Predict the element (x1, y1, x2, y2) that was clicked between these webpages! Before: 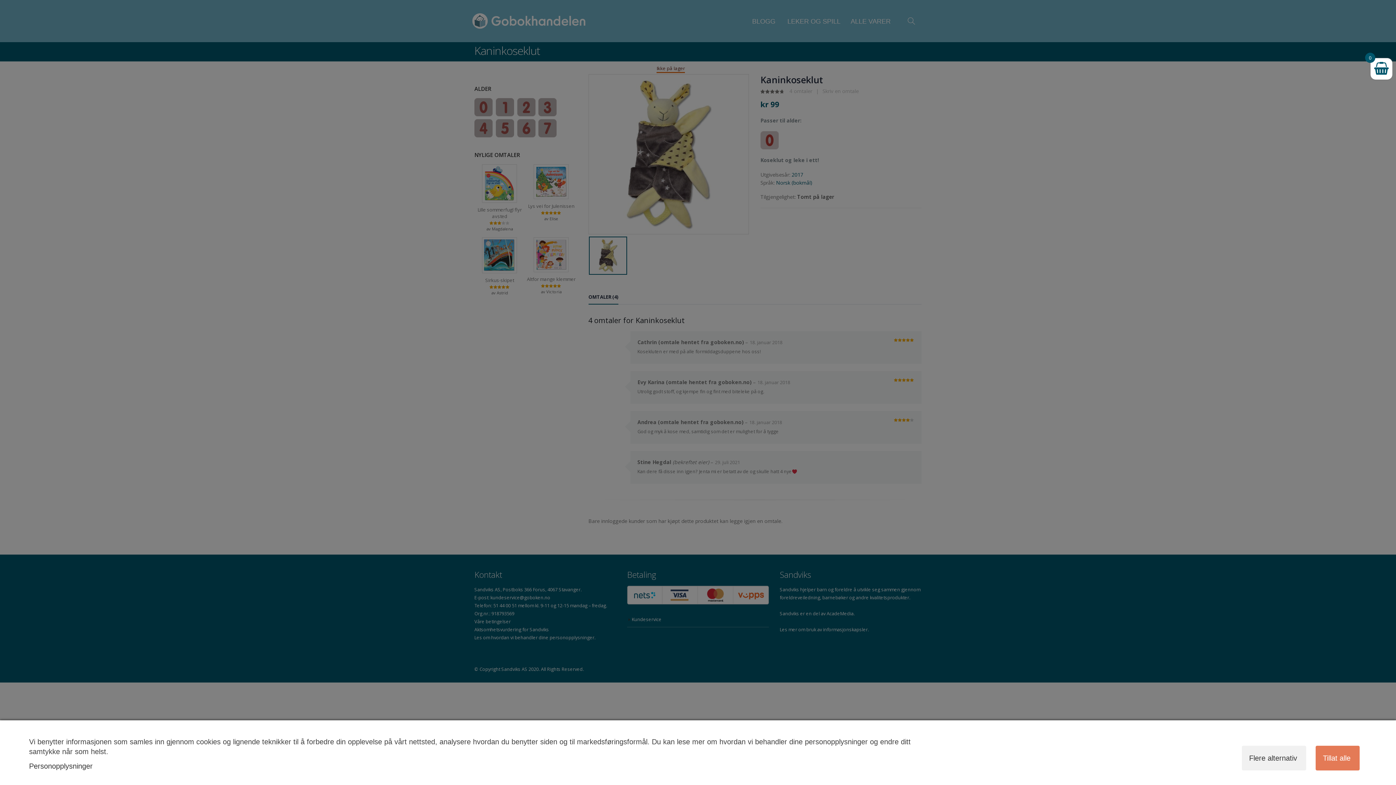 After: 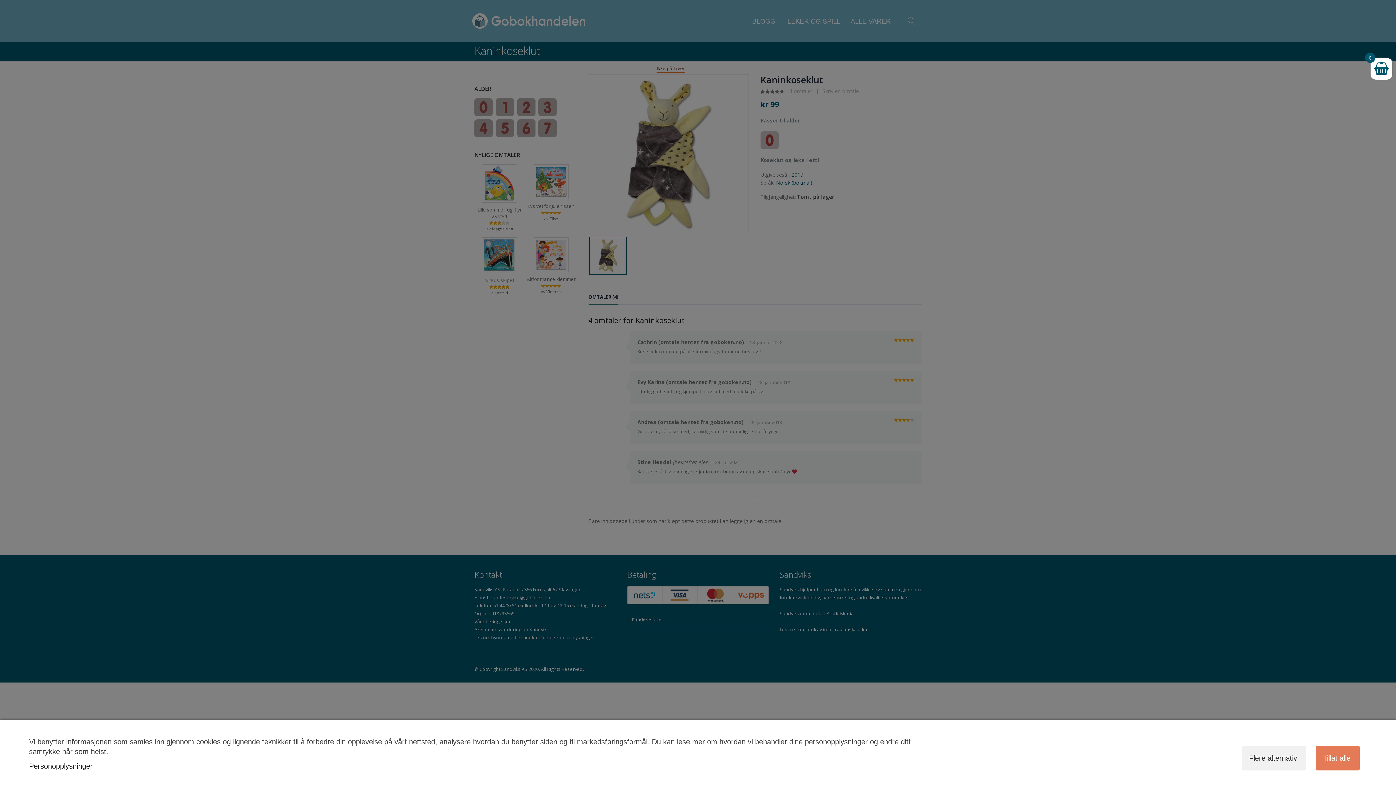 Action: label: Personopplysninger bbox: (29, 762, 92, 770)